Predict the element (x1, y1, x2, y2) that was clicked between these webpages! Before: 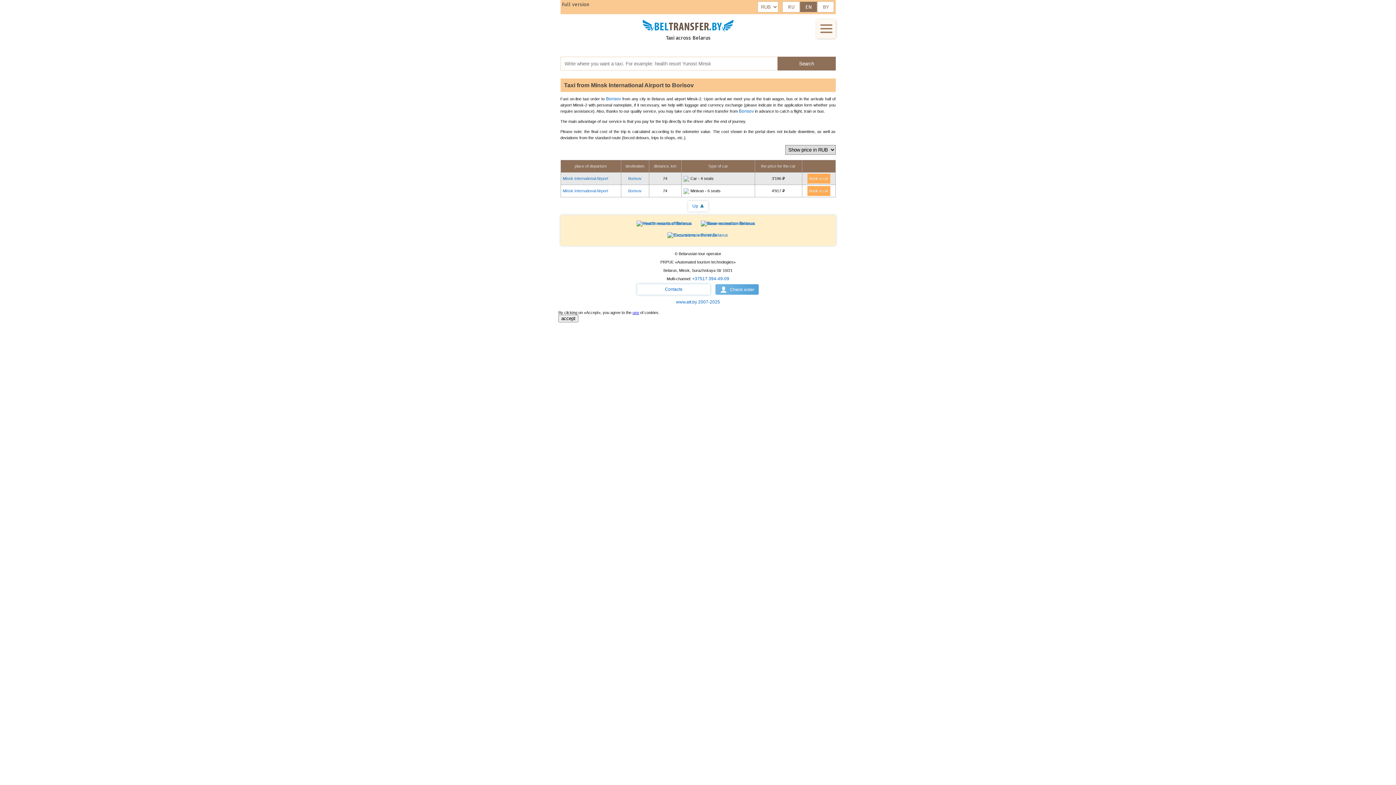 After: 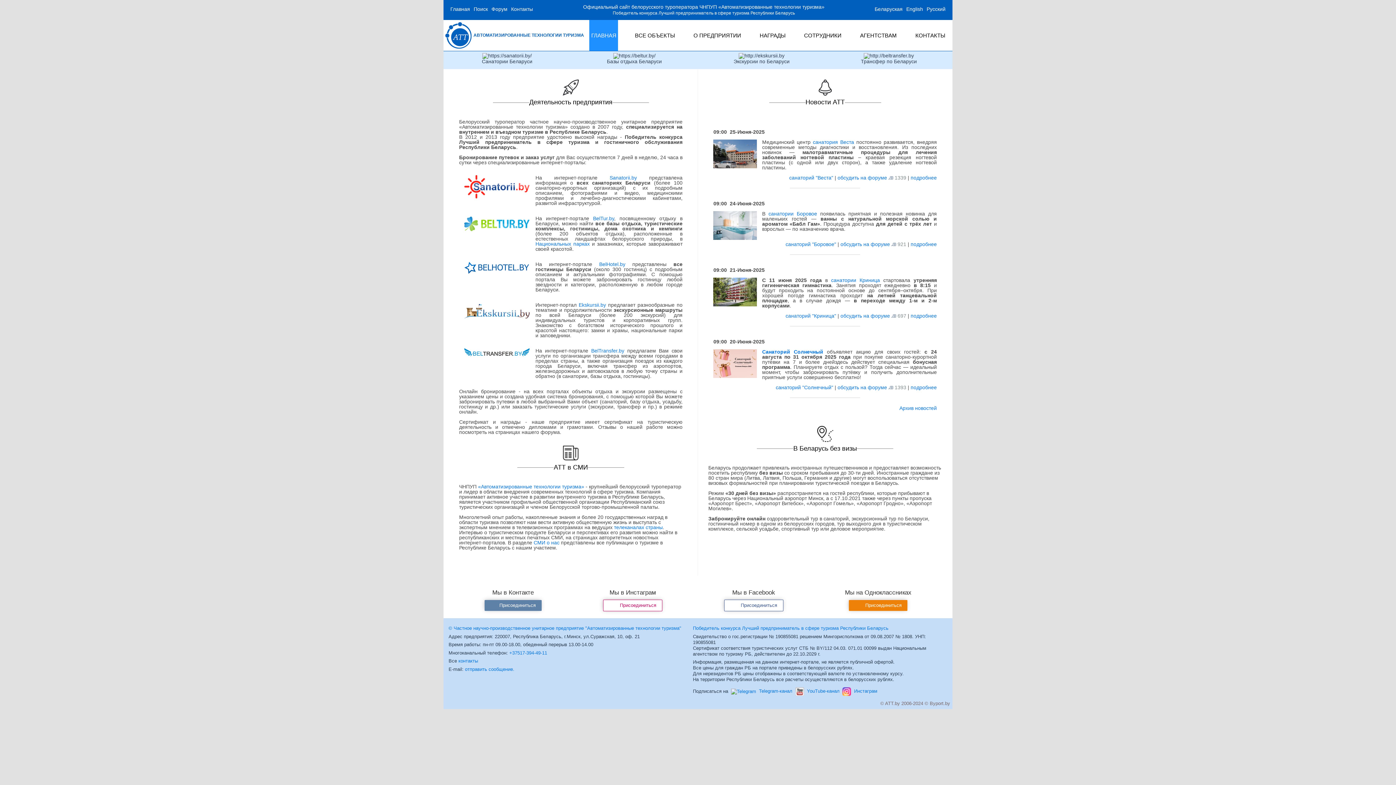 Action: bbox: (676, 299, 720, 304) label: www.att.by 2007-2025